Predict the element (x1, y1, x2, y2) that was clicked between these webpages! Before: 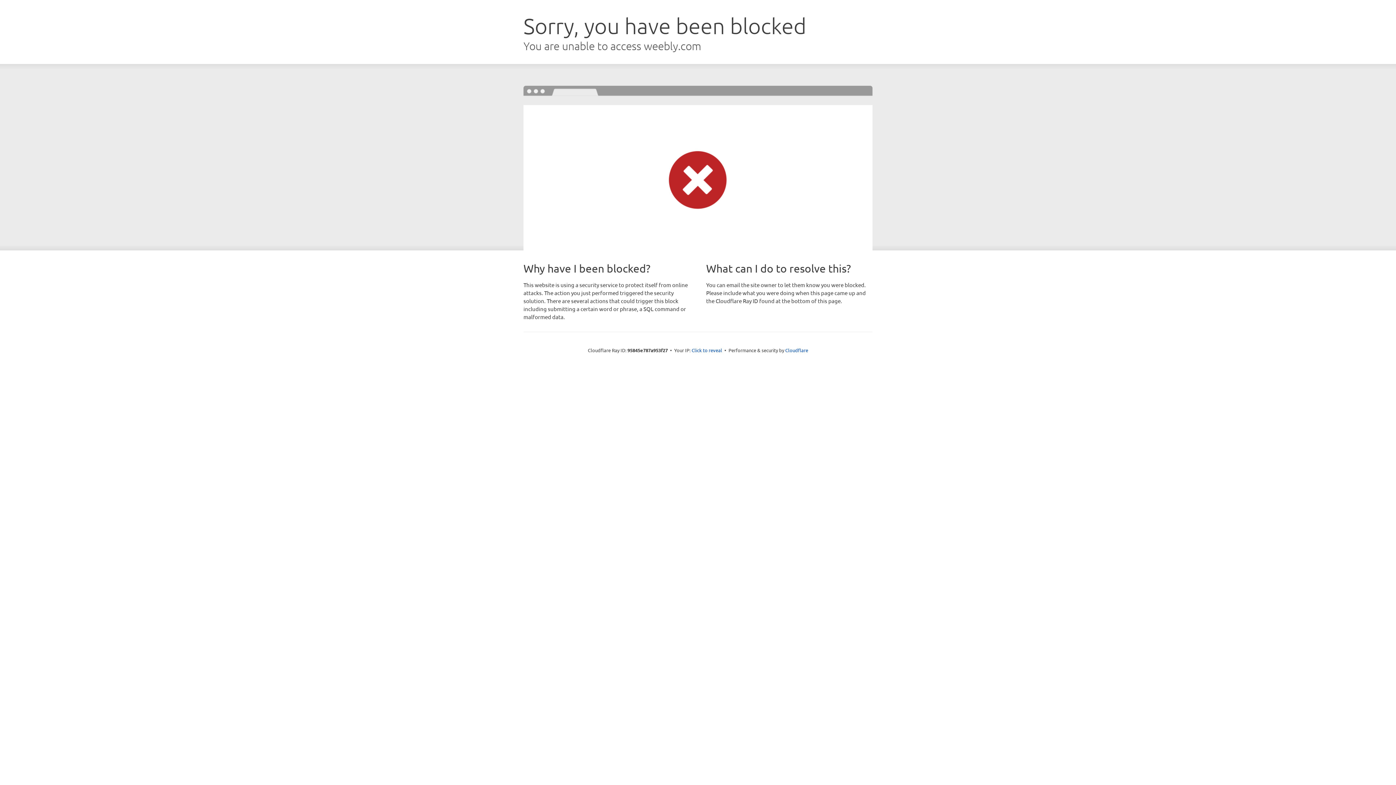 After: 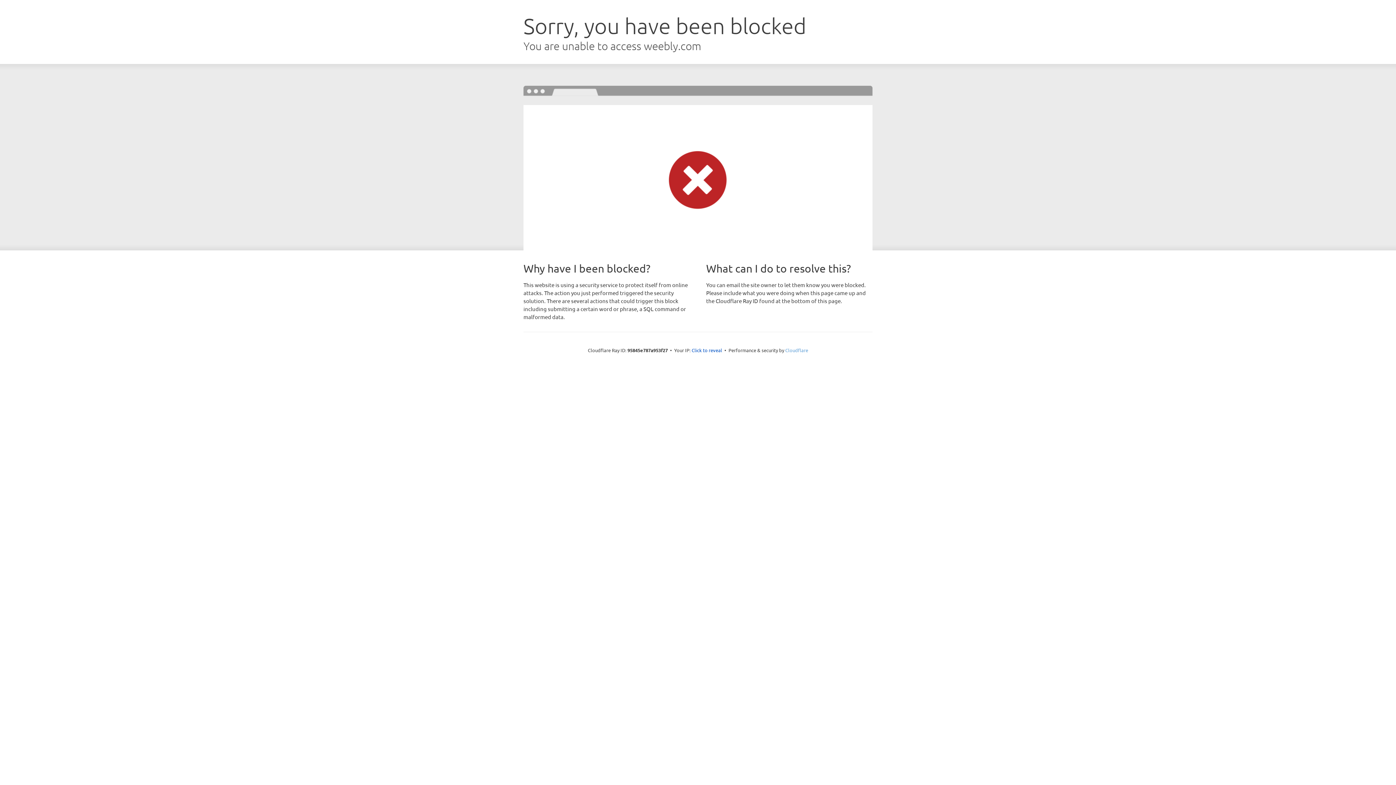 Action: label: Cloudflare bbox: (785, 347, 808, 353)